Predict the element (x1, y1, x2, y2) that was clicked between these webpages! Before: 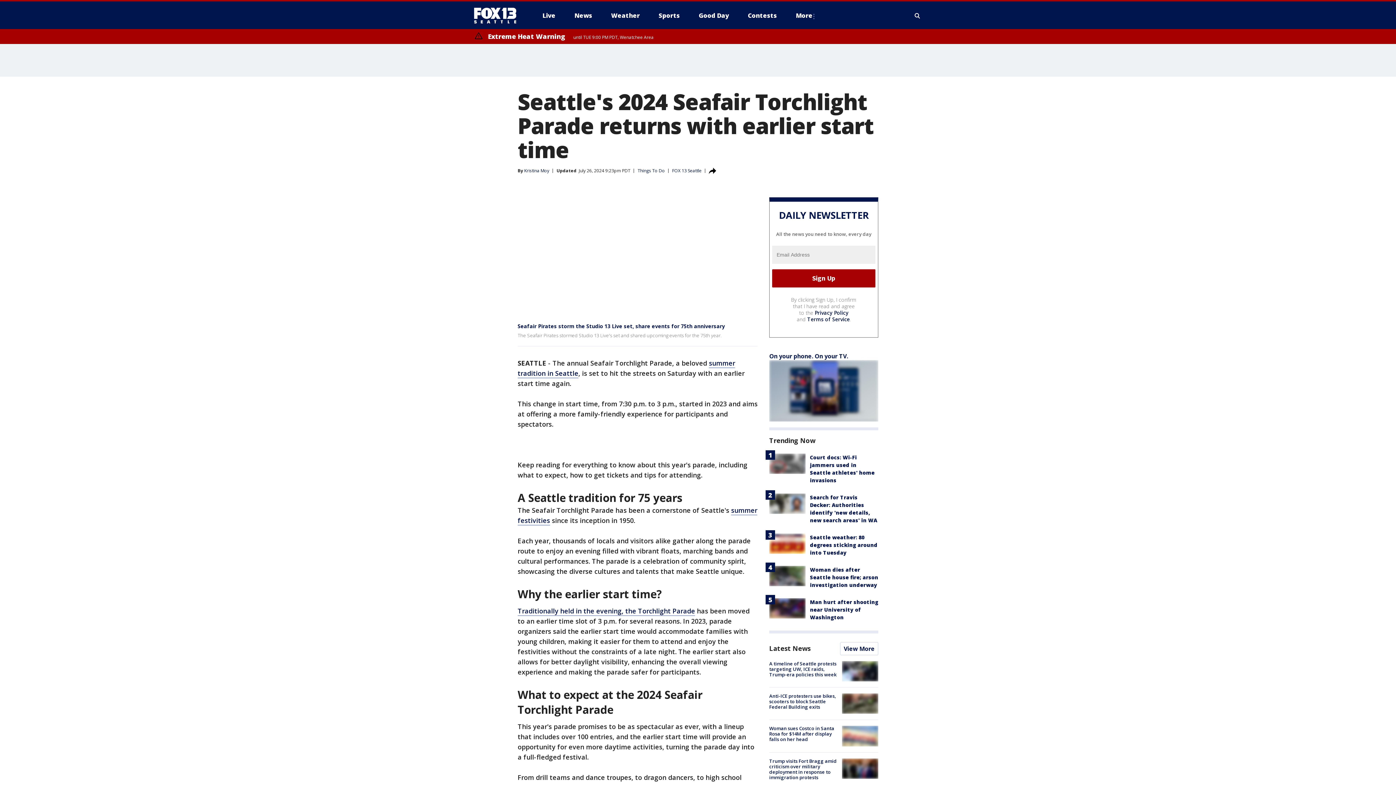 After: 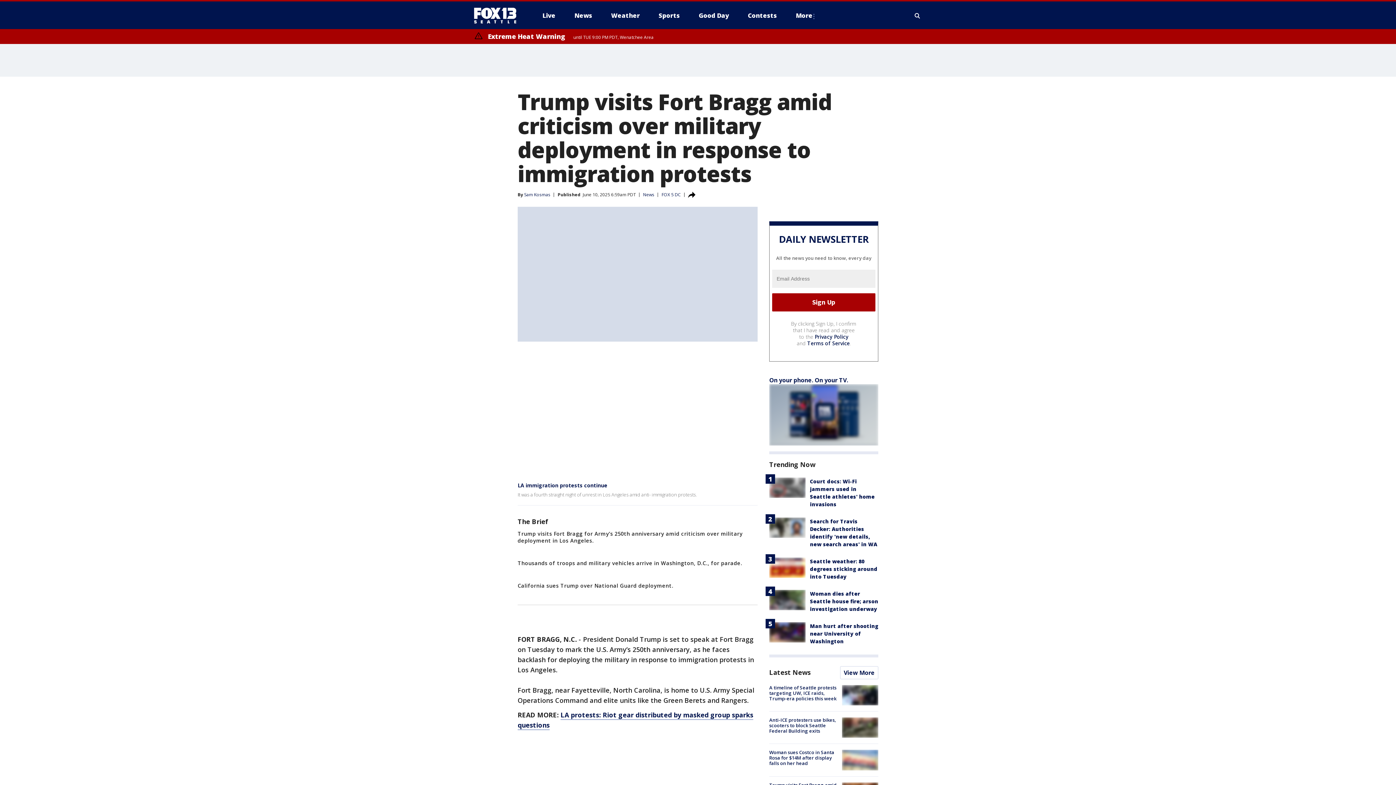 Action: label: Trump visits Fort Bragg amid criticism over military deployment in response to immigration protests bbox: (769, 758, 837, 780)